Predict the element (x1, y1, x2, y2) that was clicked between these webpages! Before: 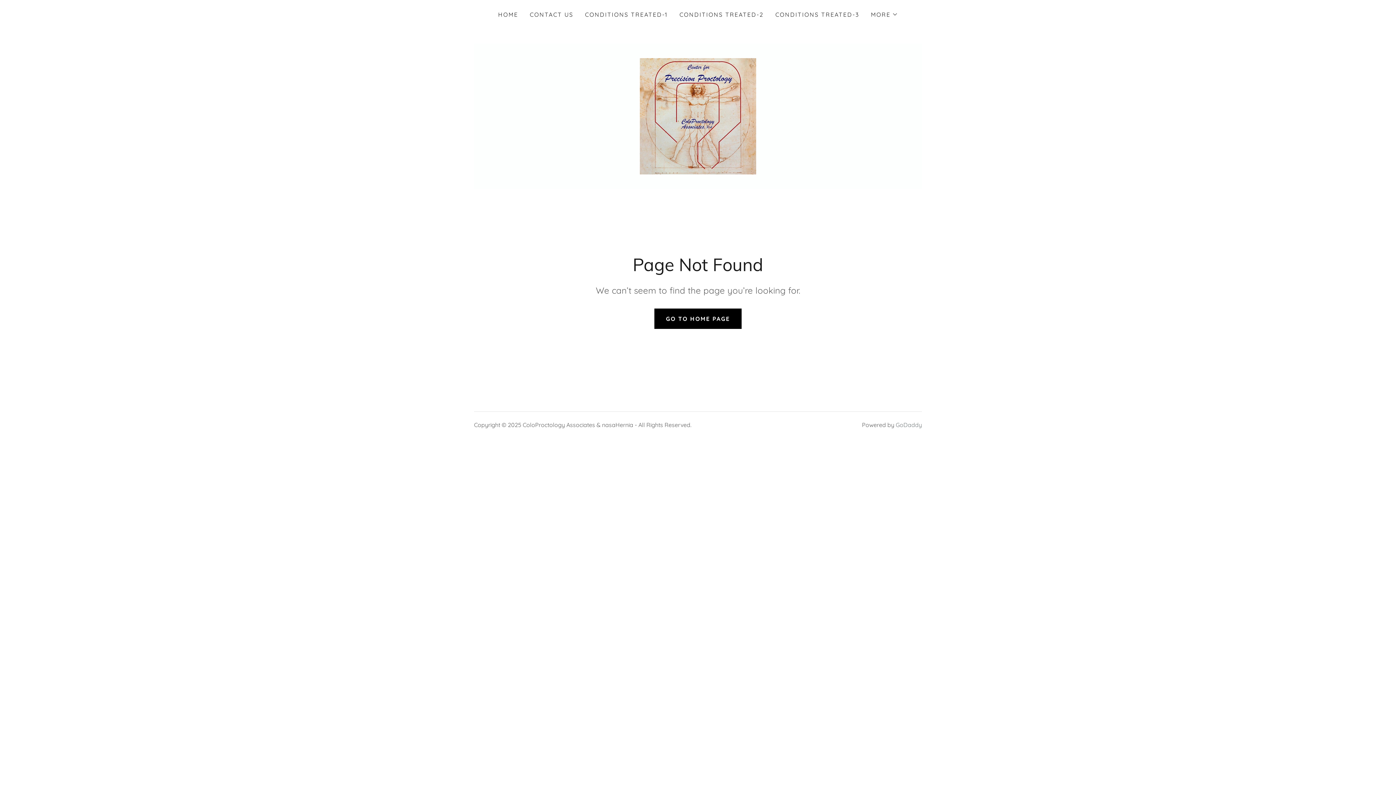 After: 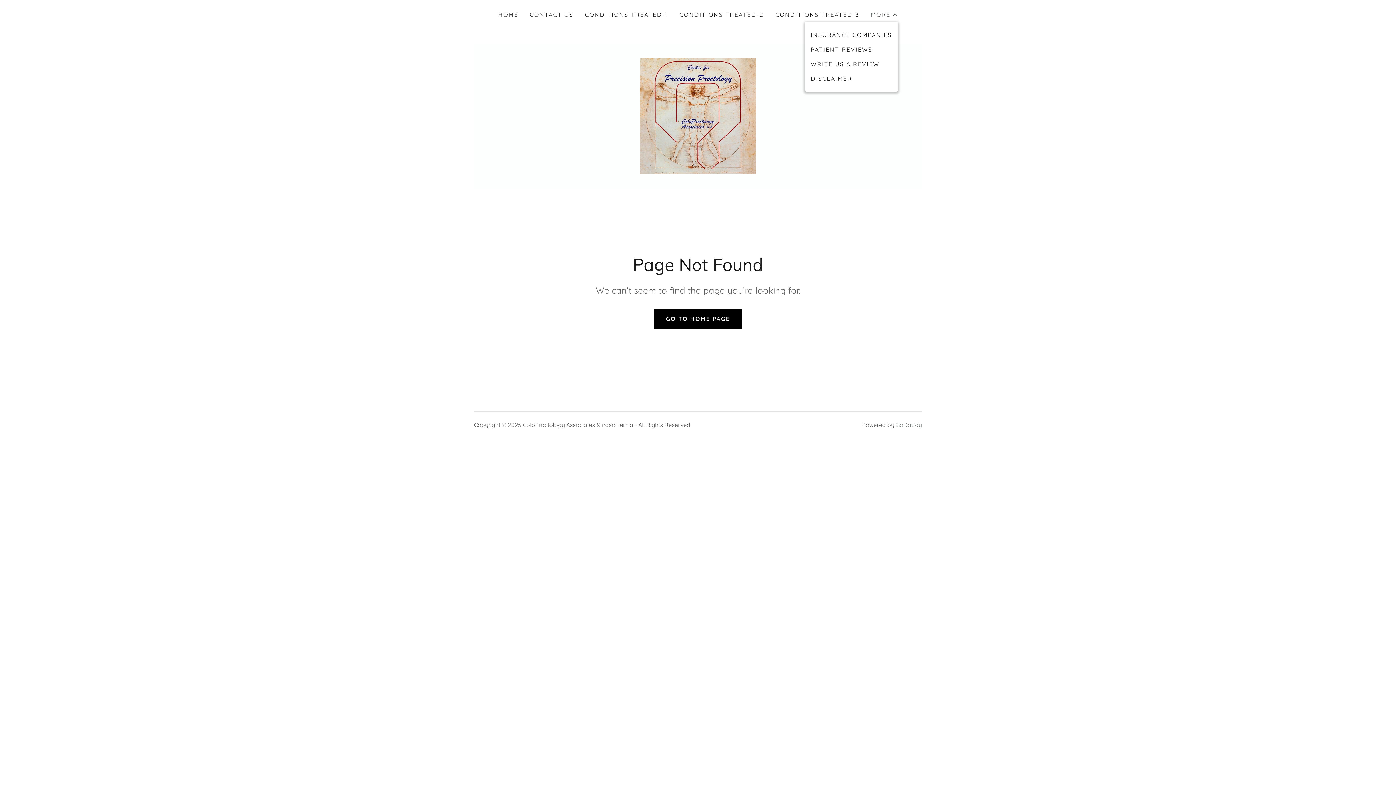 Action: label: MORE bbox: (871, 10, 898, 18)